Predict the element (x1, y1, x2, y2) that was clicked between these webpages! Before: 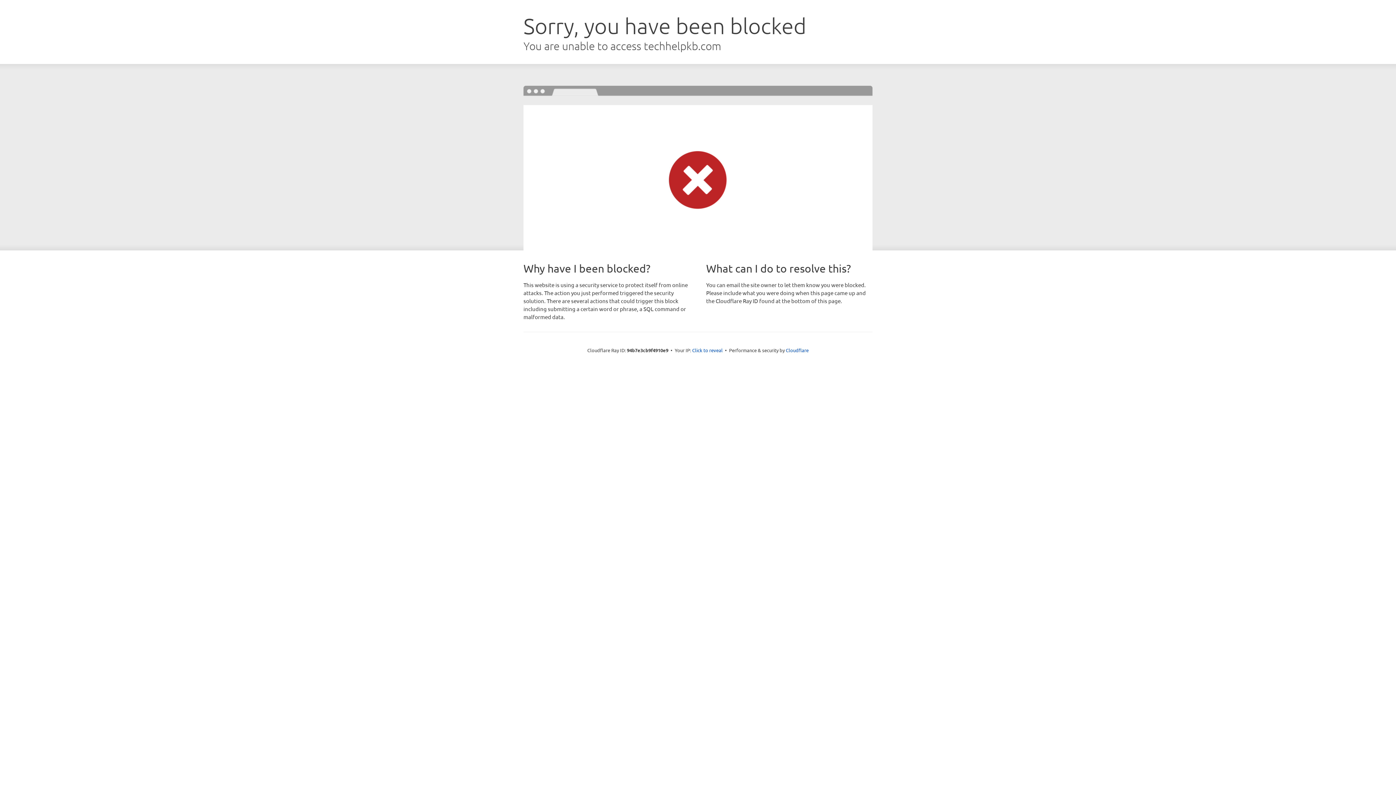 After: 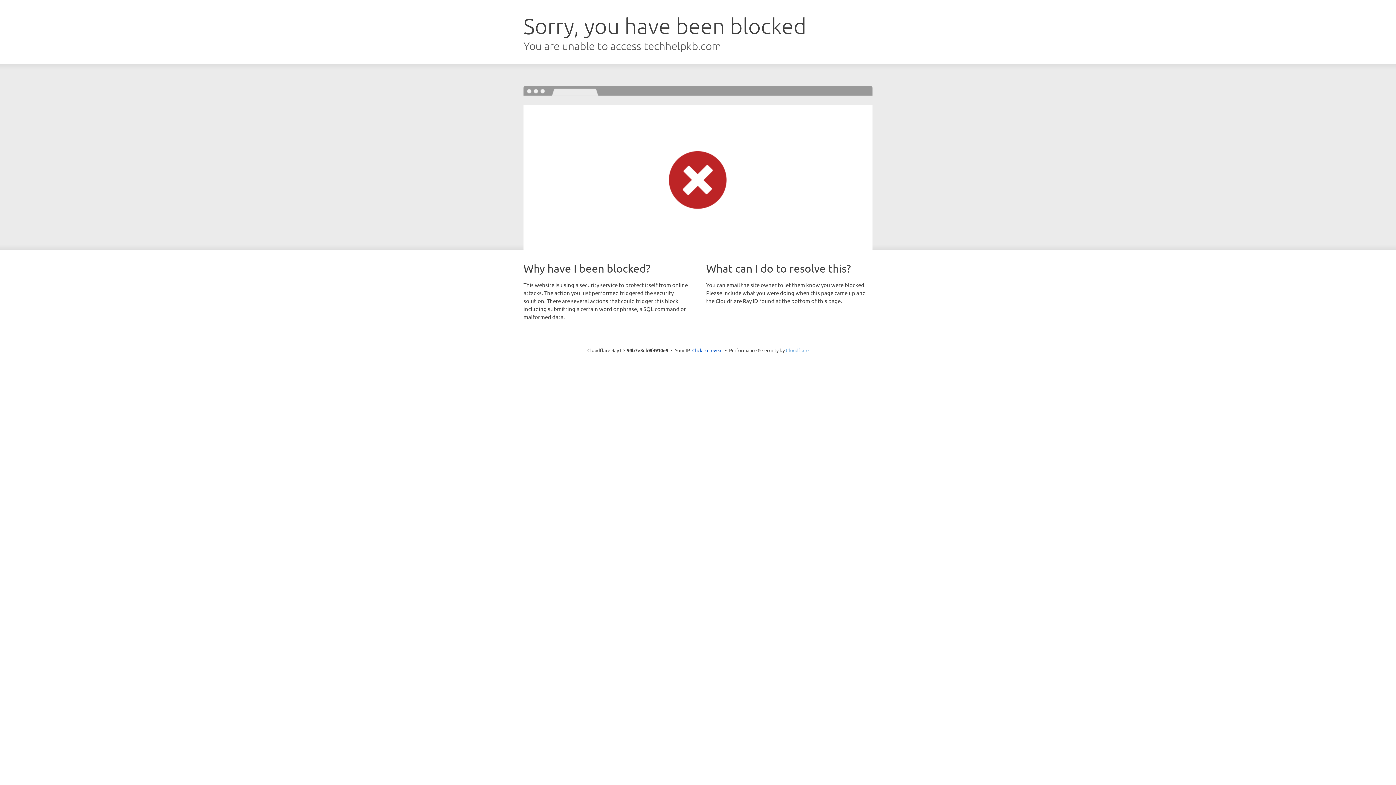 Action: label: Cloudflare bbox: (786, 347, 808, 353)